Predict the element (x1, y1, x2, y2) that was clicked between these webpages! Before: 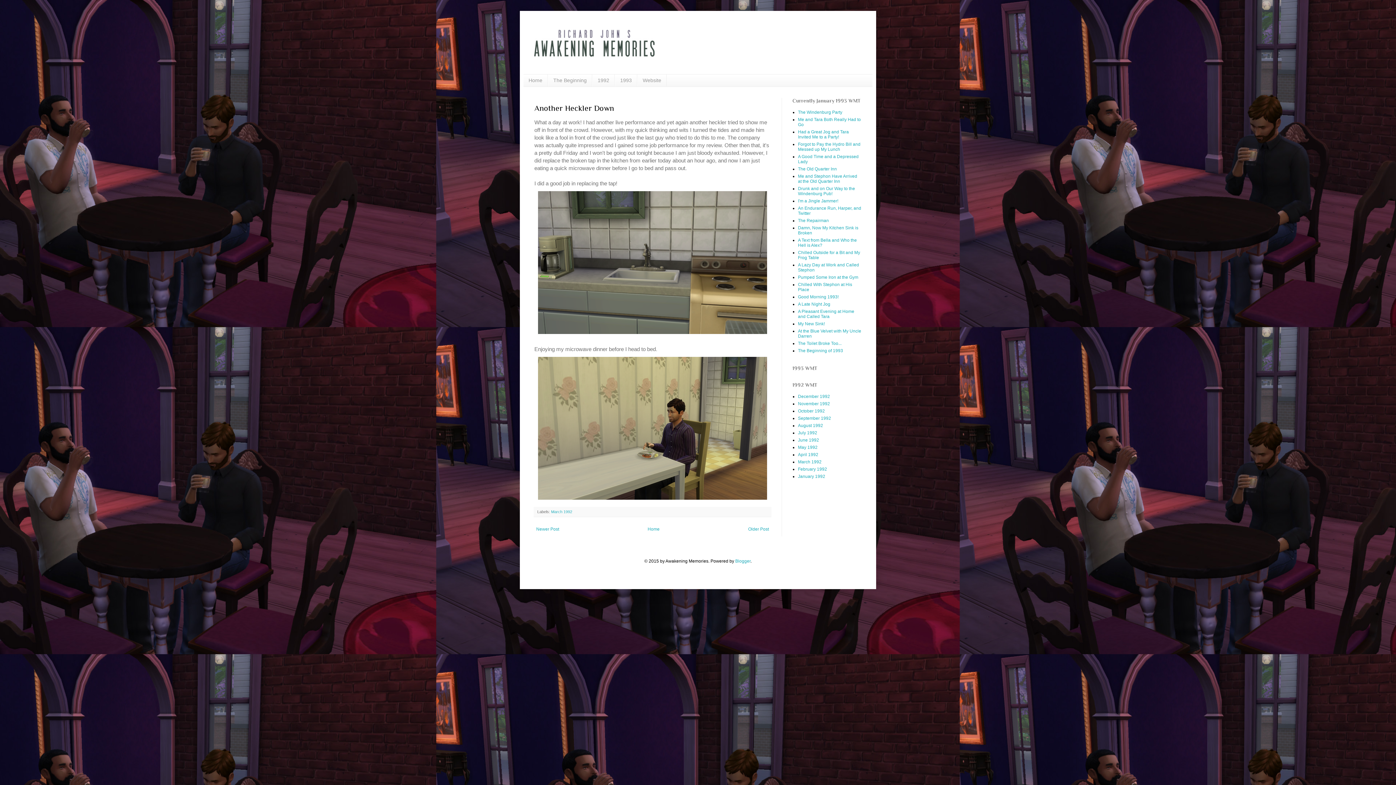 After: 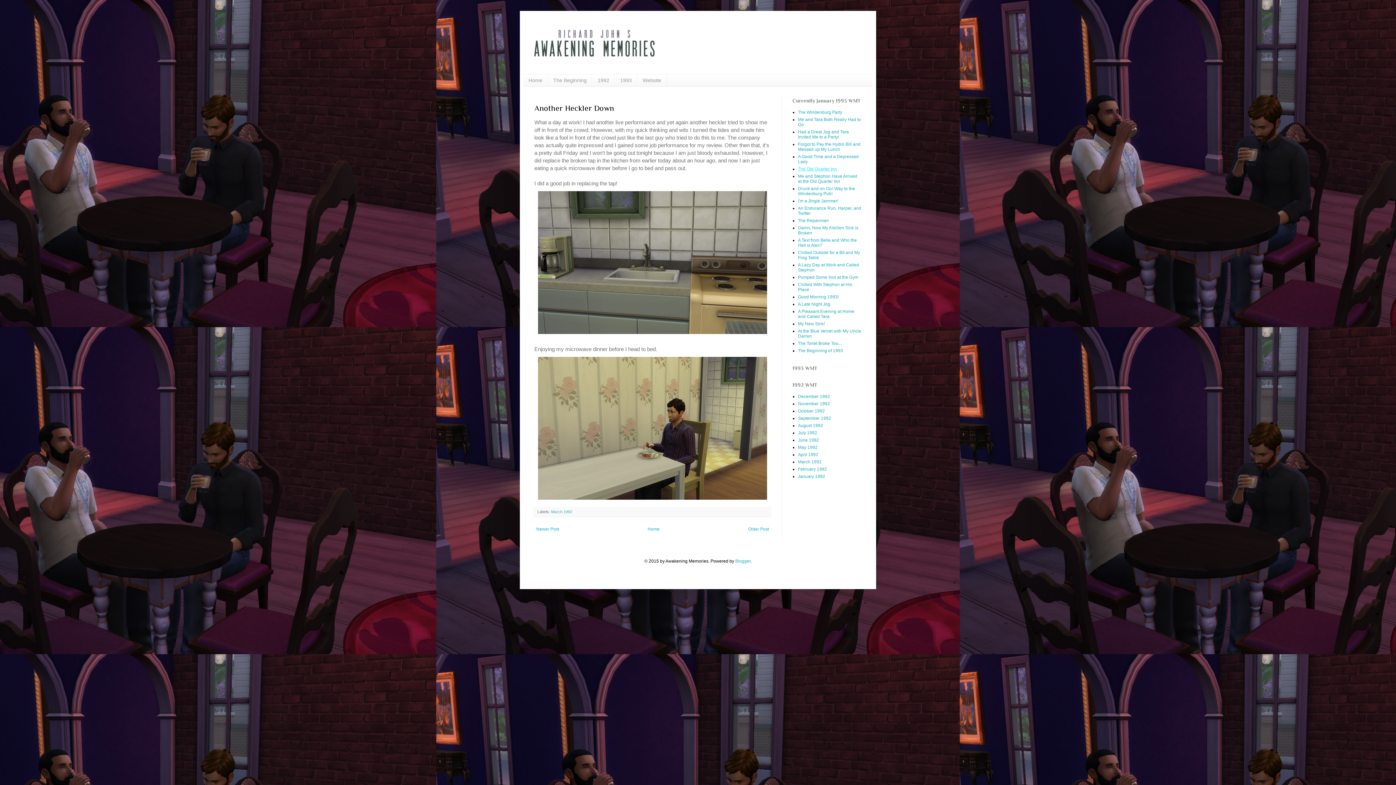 Action: bbox: (798, 166, 837, 171) label: The Old Quarter Inn